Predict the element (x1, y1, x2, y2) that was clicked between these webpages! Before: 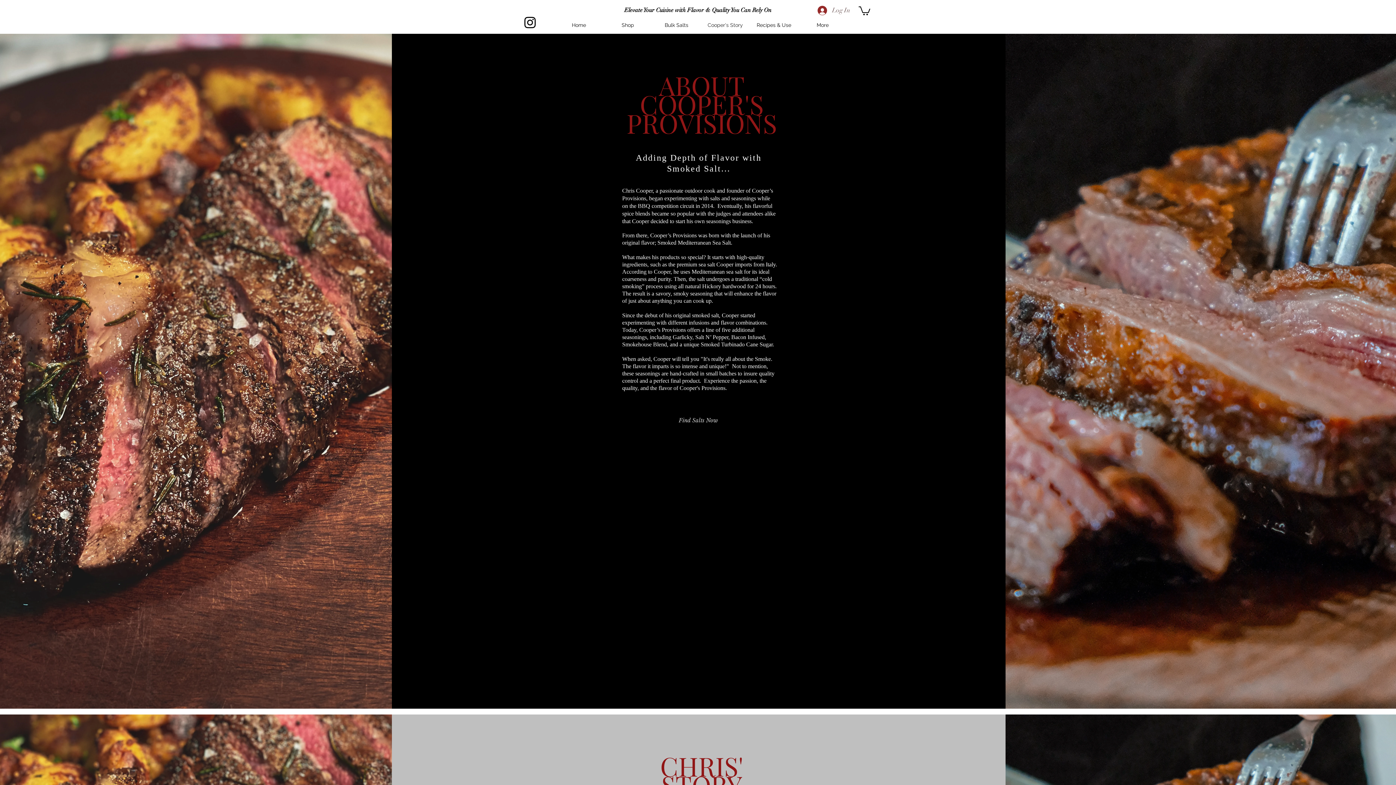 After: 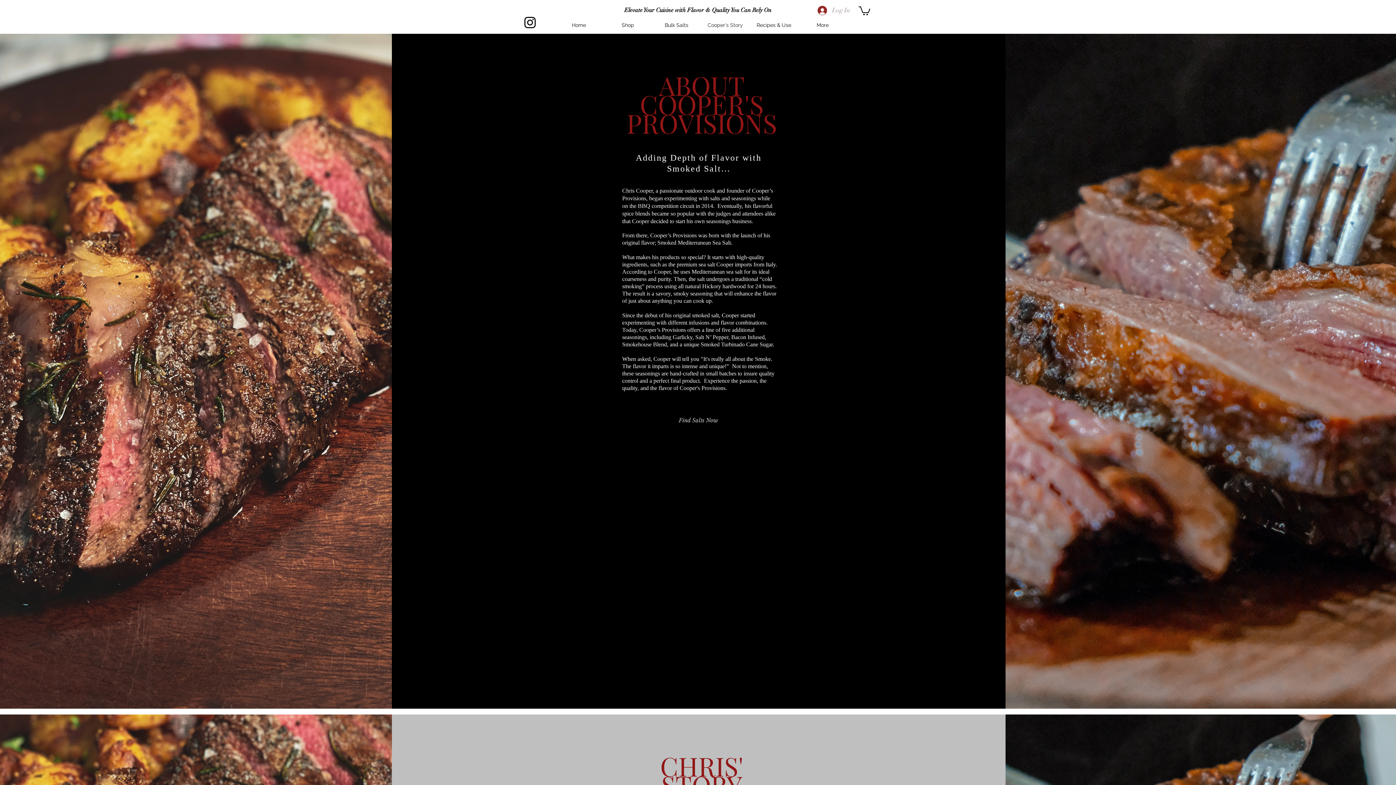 Action: label: Log In bbox: (812, 2, 855, 18)